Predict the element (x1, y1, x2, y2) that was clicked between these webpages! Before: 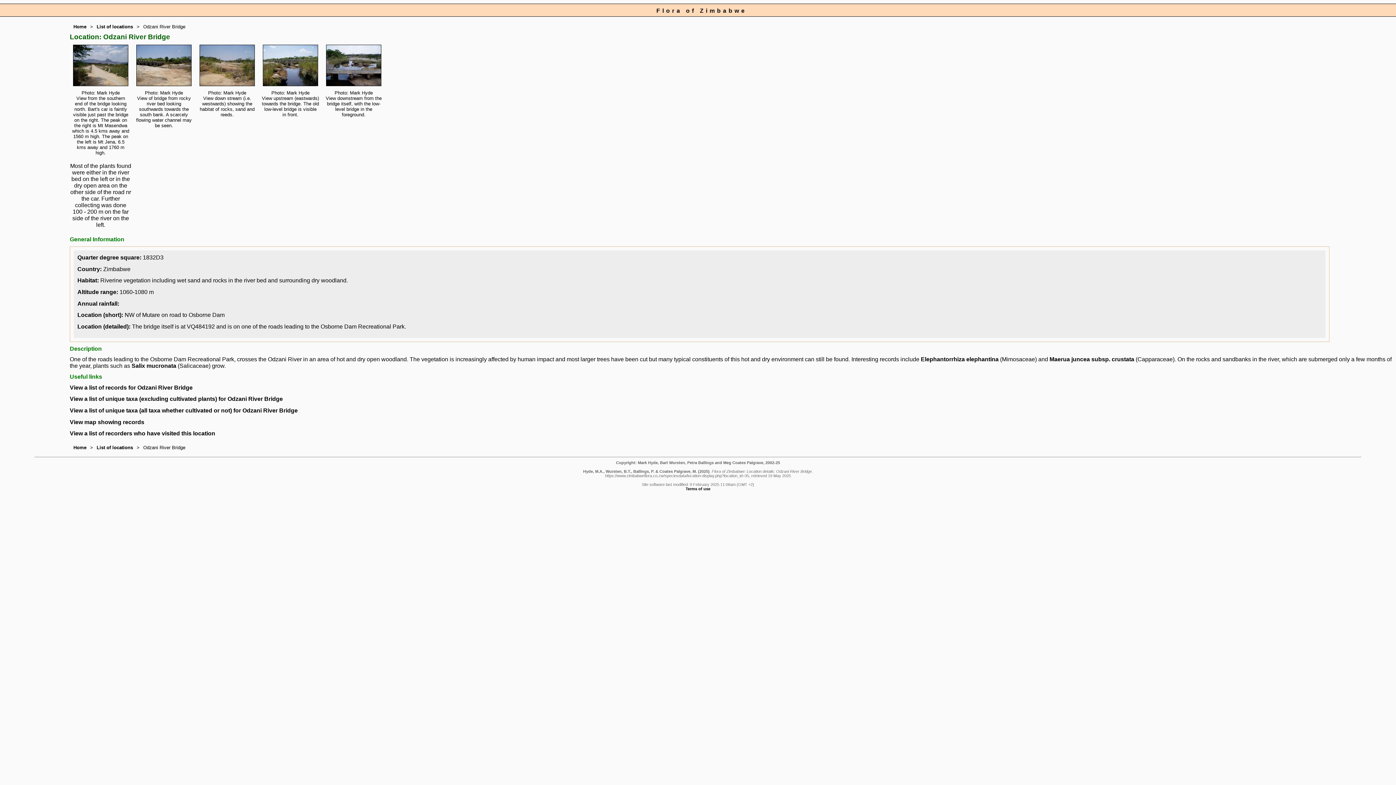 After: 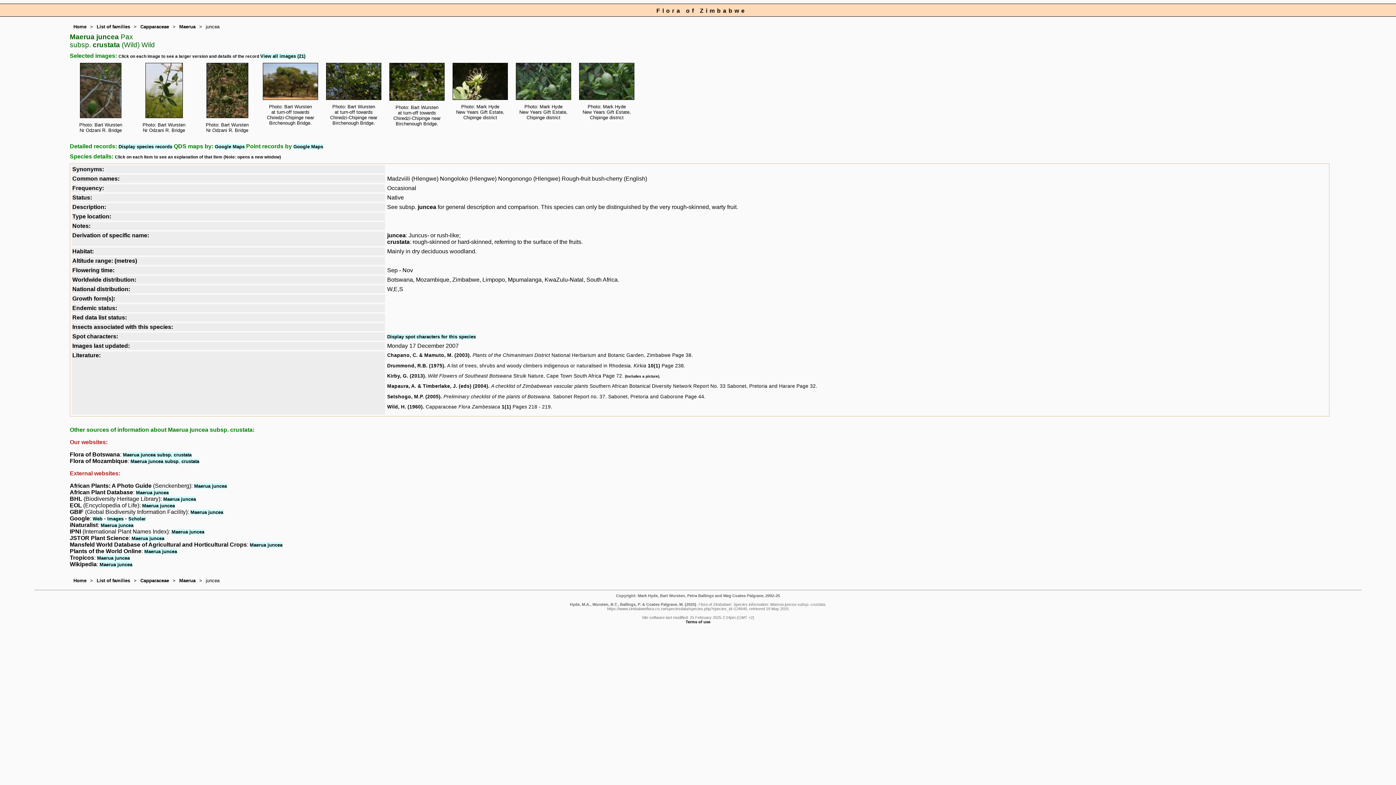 Action: bbox: (1049, 356, 1134, 362) label: Maerua juncea subsp. crustata